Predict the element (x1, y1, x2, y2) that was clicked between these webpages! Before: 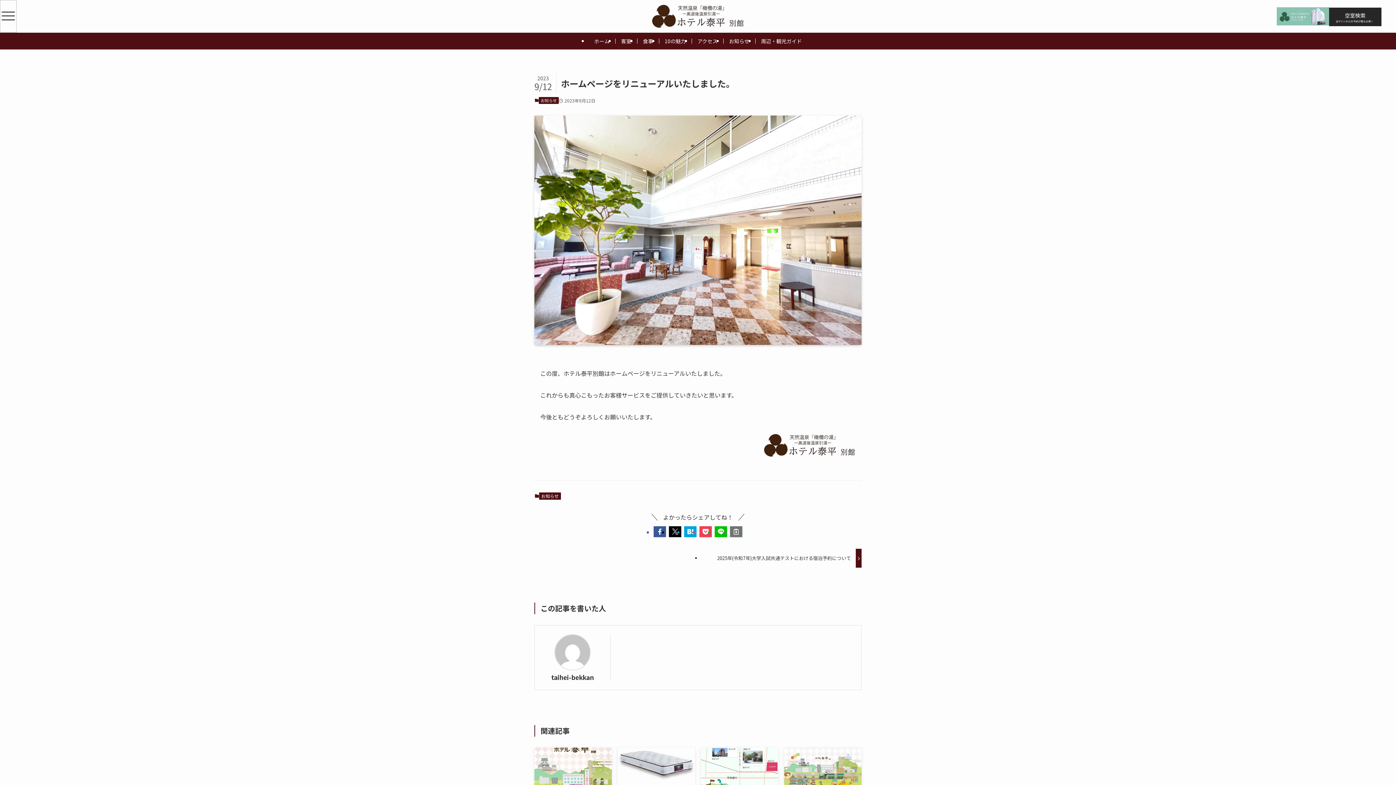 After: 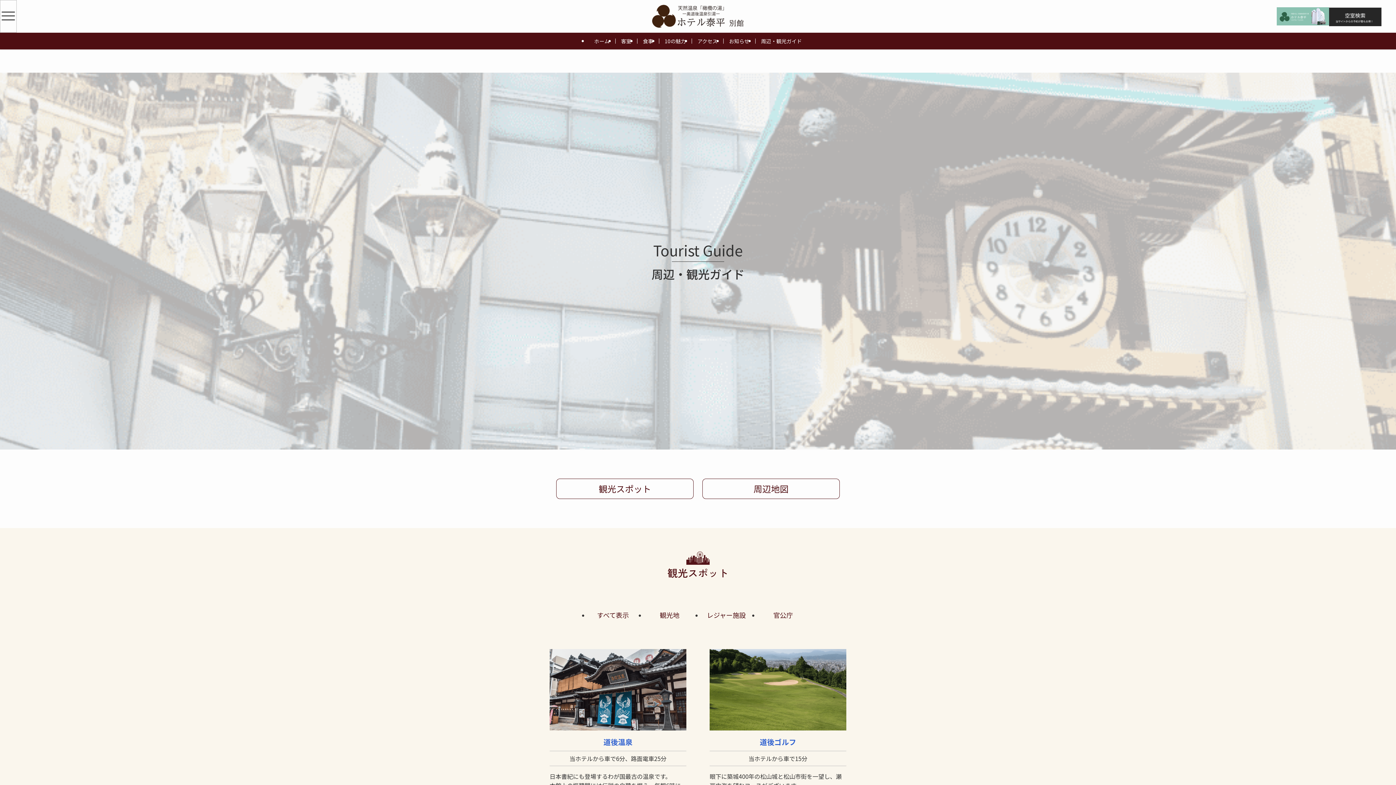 Action: bbox: (755, 32, 807, 49) label: 周辺・観光ガイド